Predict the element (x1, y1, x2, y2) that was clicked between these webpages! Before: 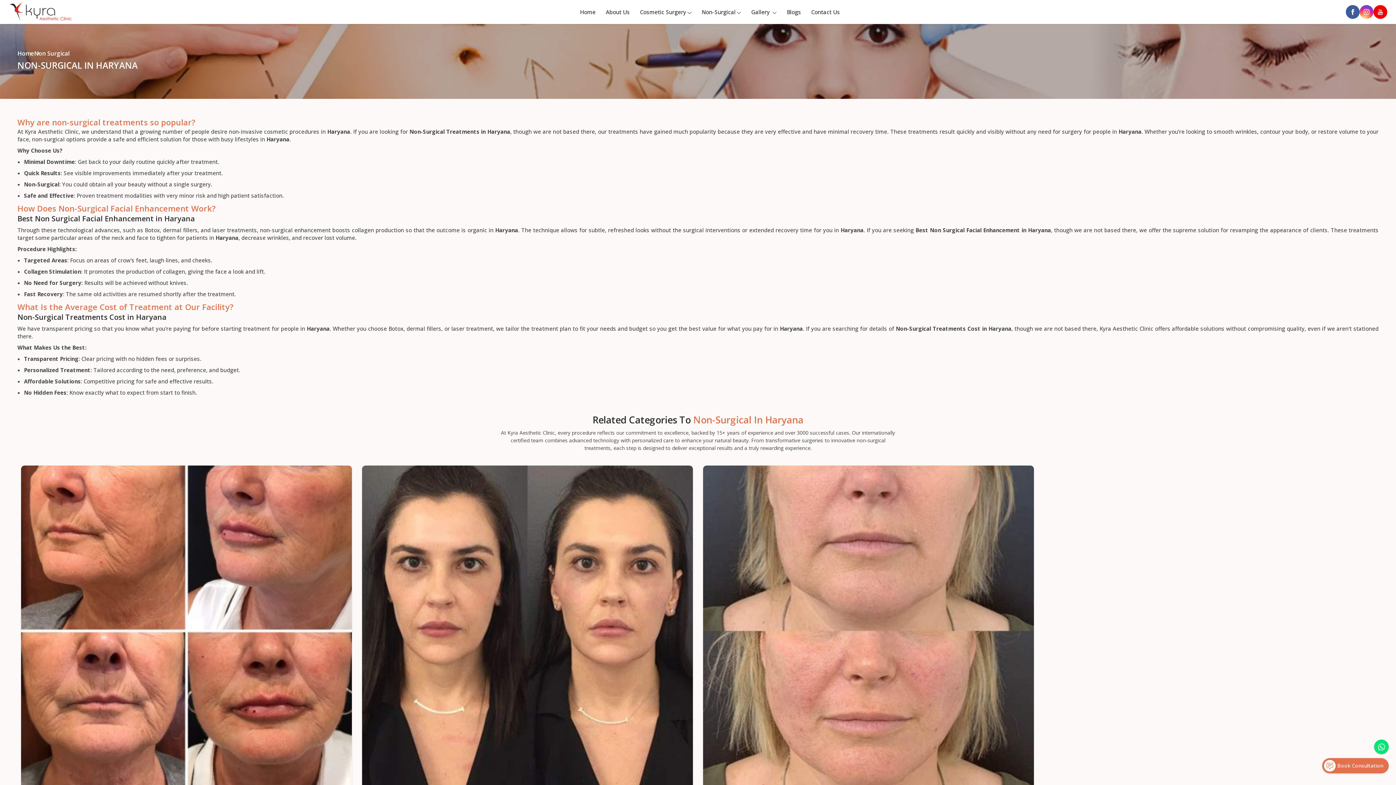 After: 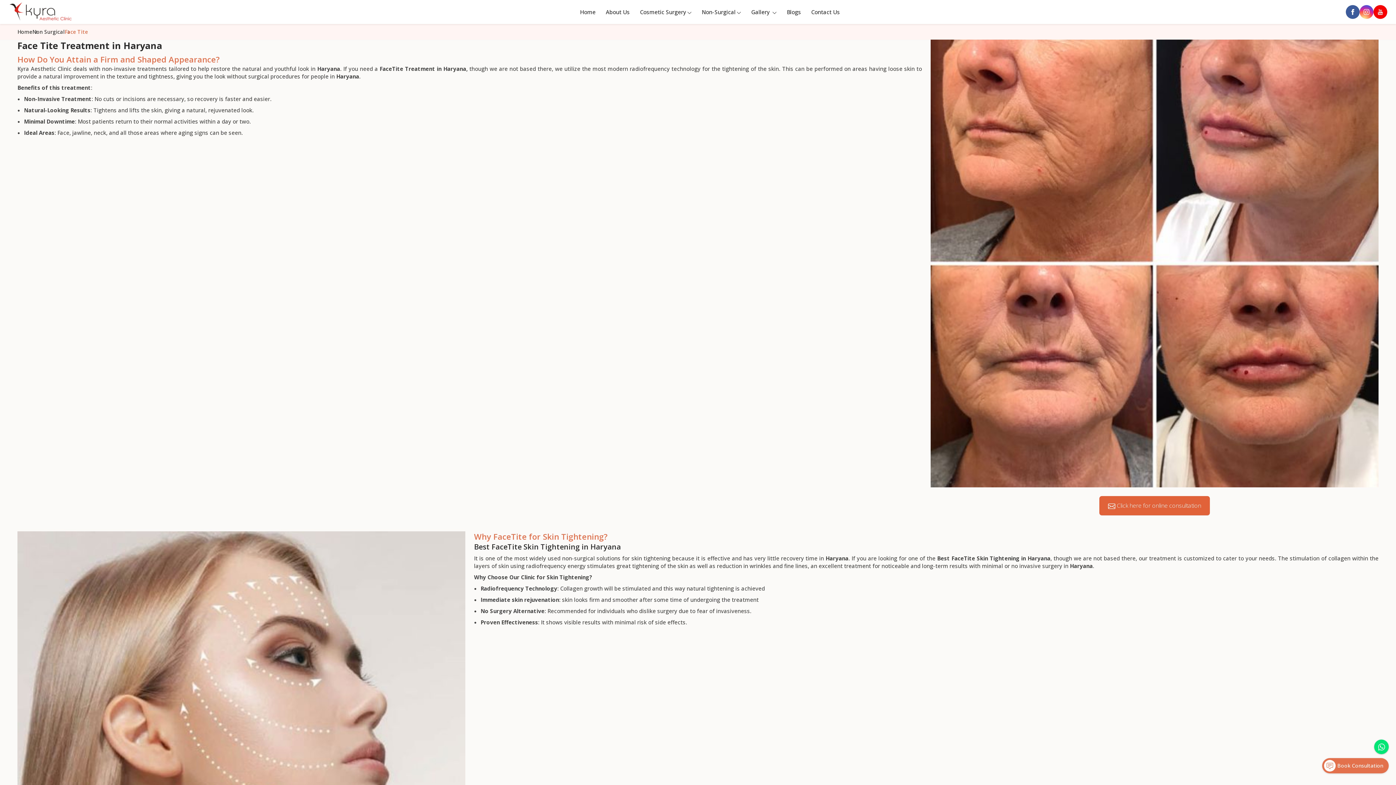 Action: bbox: (21, 465, 352, 796)